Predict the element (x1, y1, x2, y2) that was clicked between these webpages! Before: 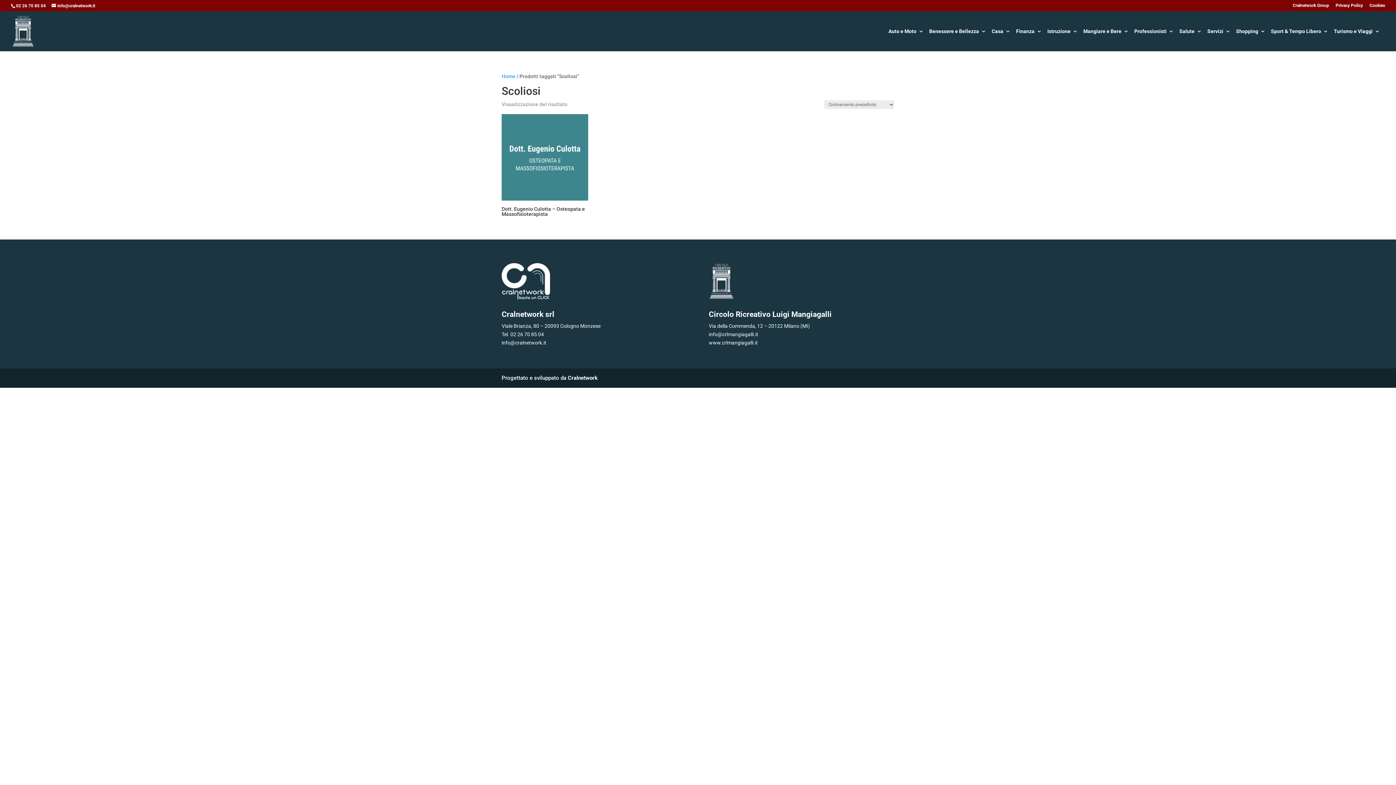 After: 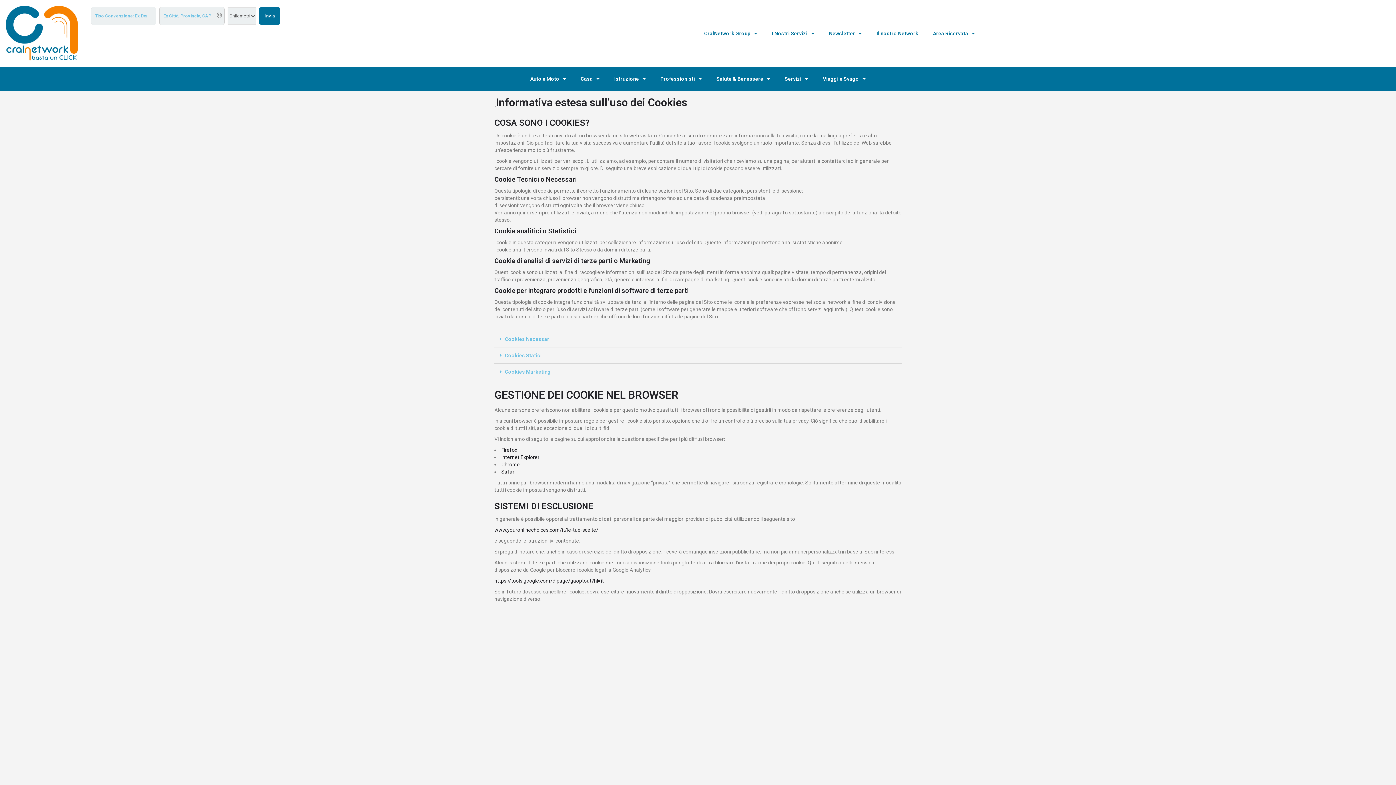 Action: label: Cookies bbox: (1369, 3, 1385, 10)